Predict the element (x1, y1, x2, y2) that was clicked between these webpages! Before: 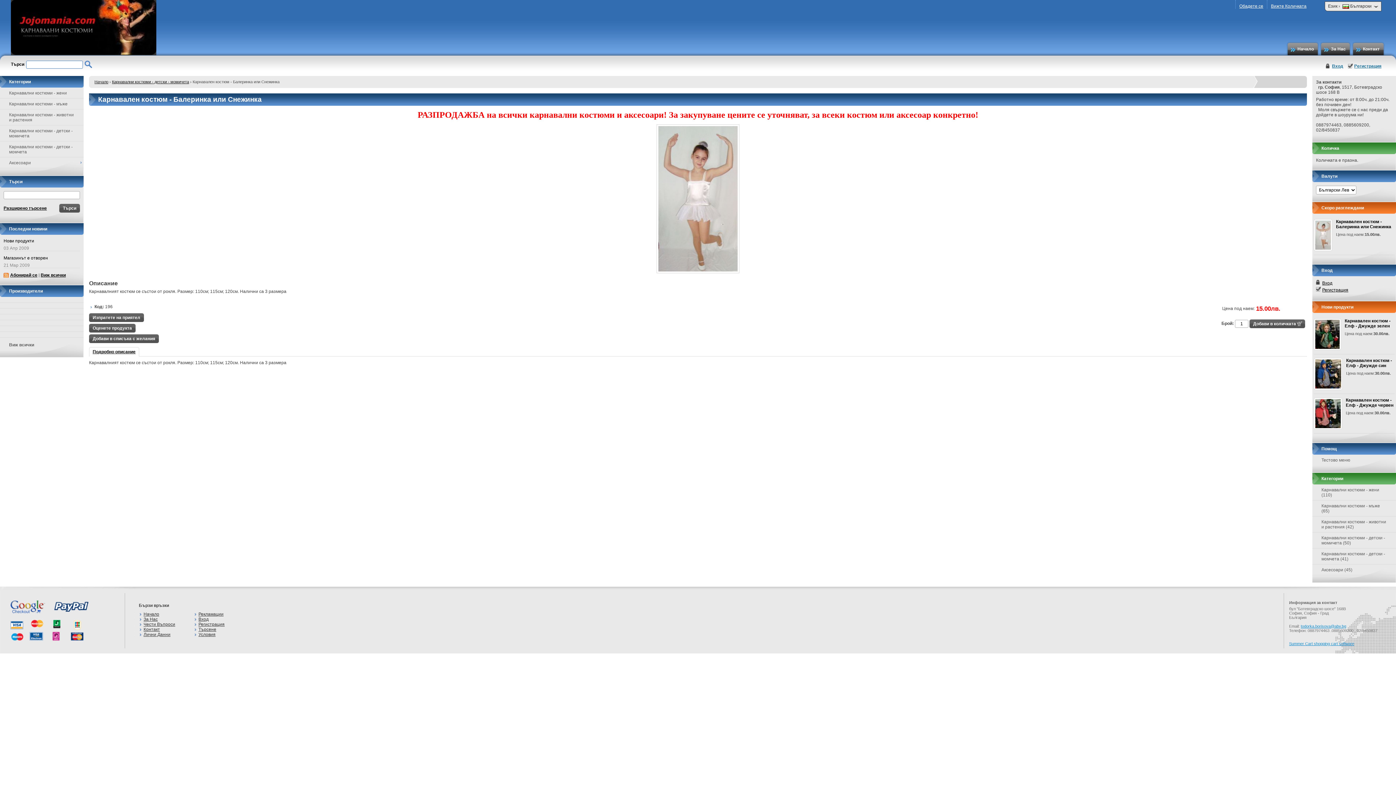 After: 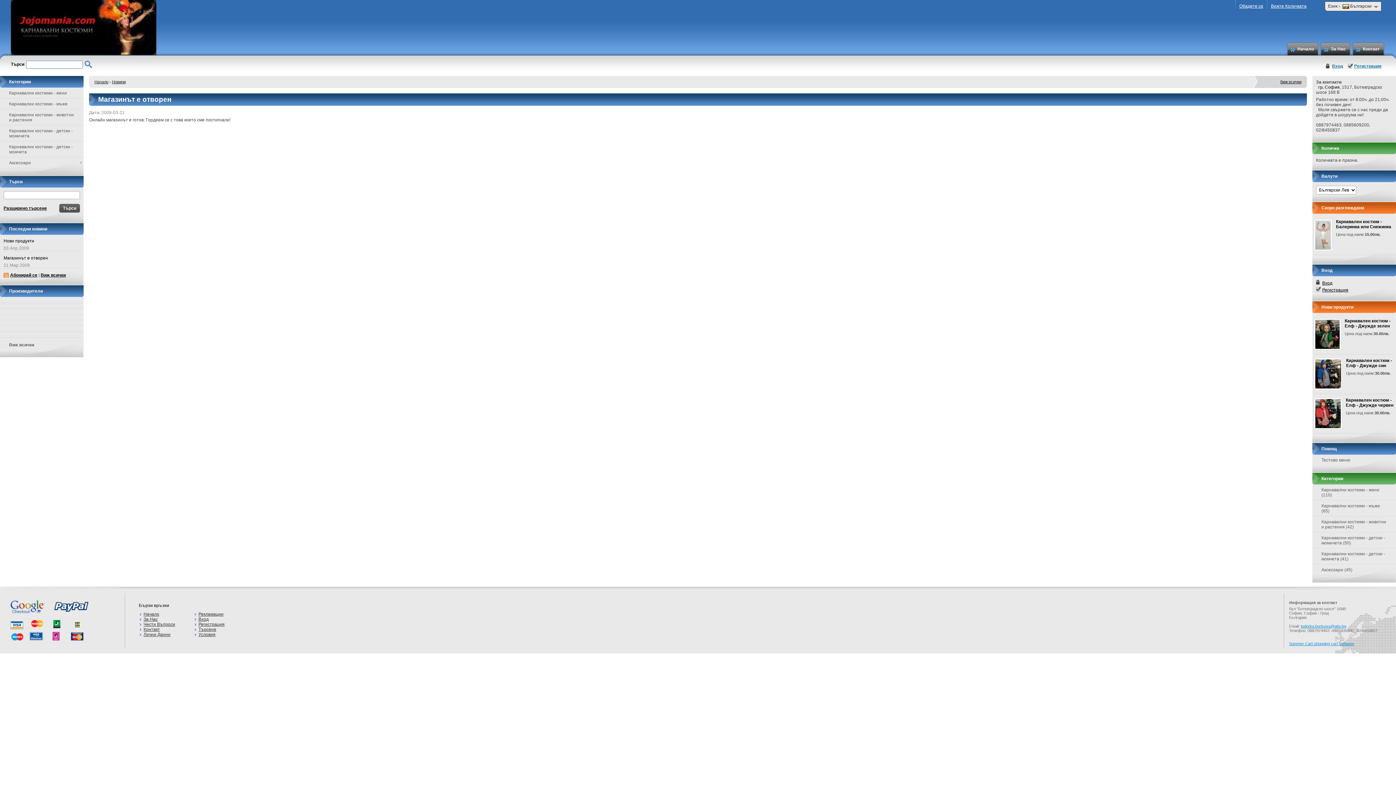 Action: bbox: (3, 255, 48, 260) label: Магазинът е отворен